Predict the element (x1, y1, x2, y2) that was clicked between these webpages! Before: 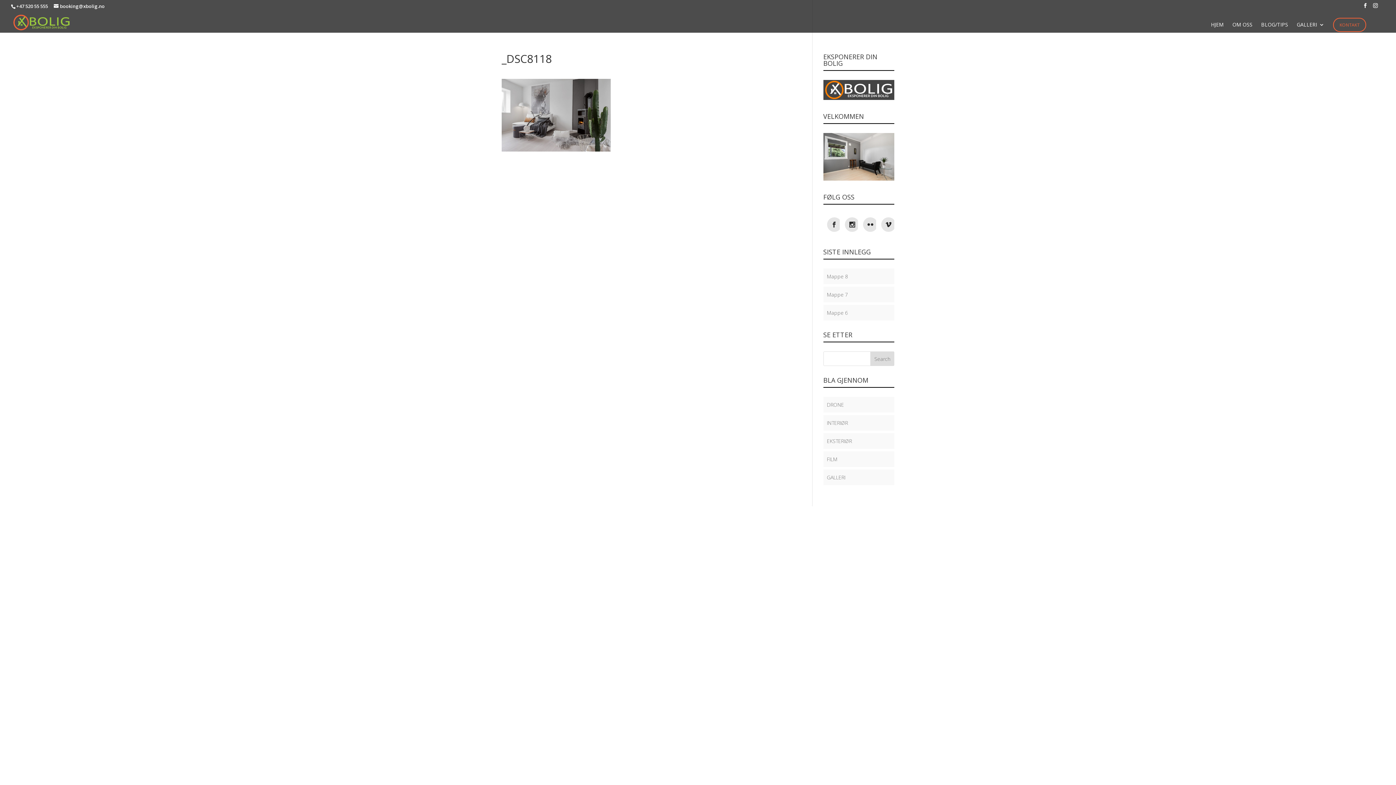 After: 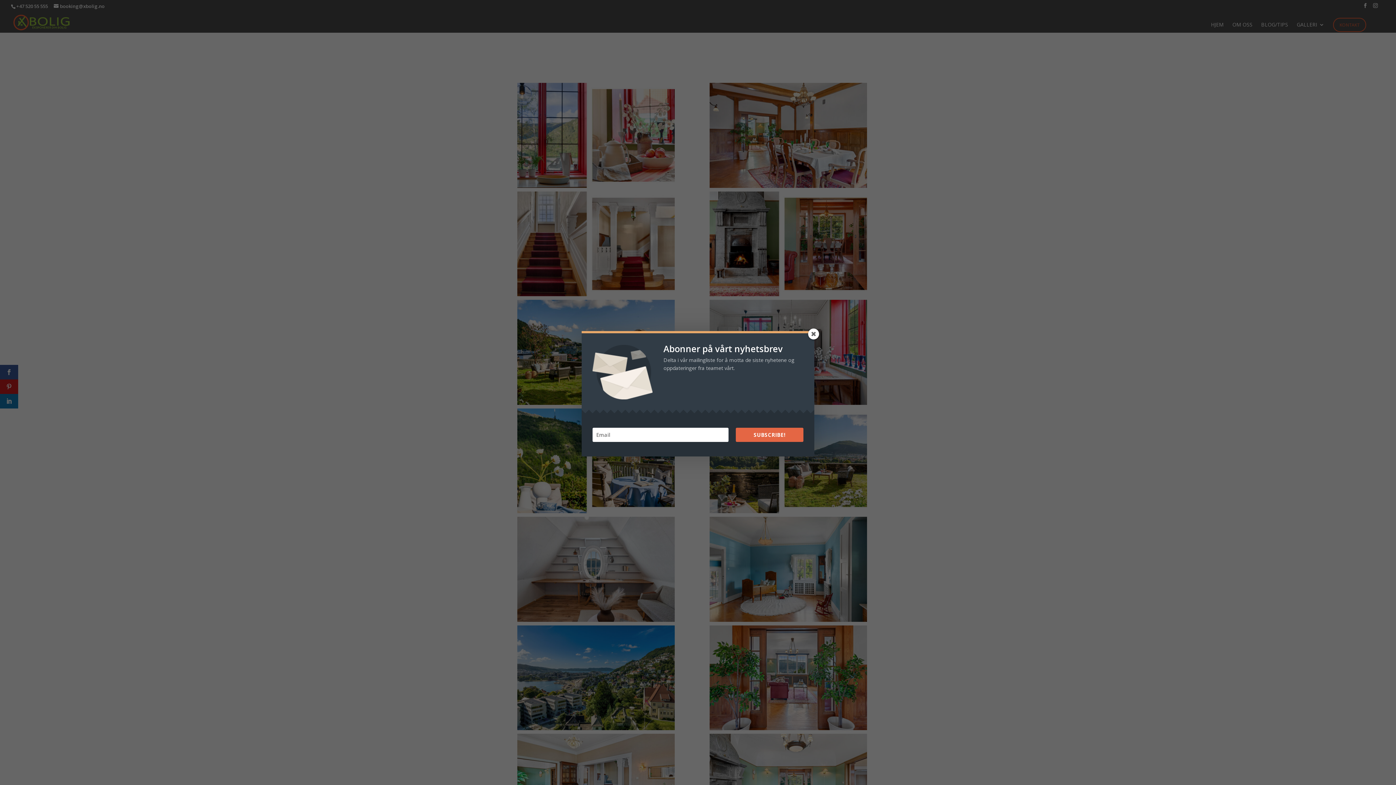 Action: bbox: (827, 273, 848, 279) label: Mappe 8